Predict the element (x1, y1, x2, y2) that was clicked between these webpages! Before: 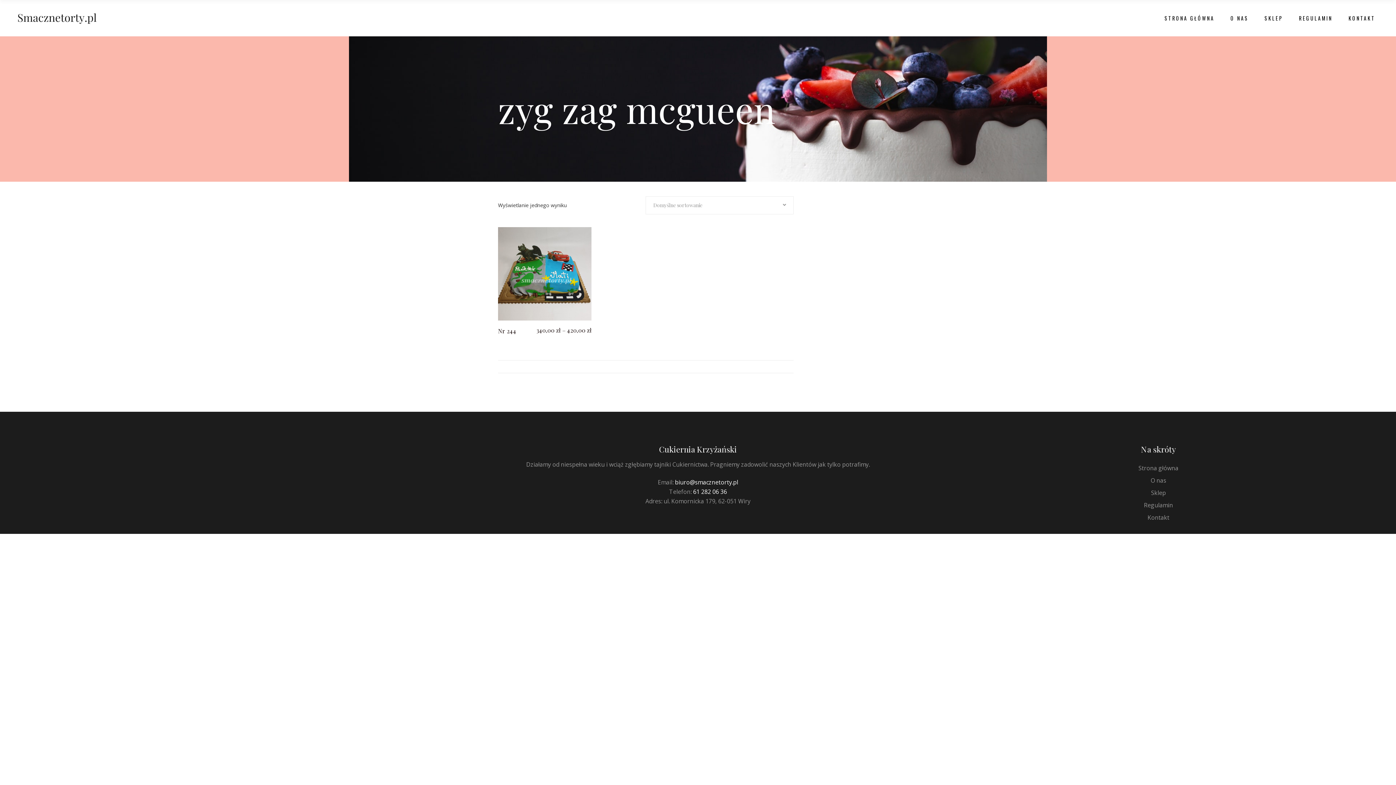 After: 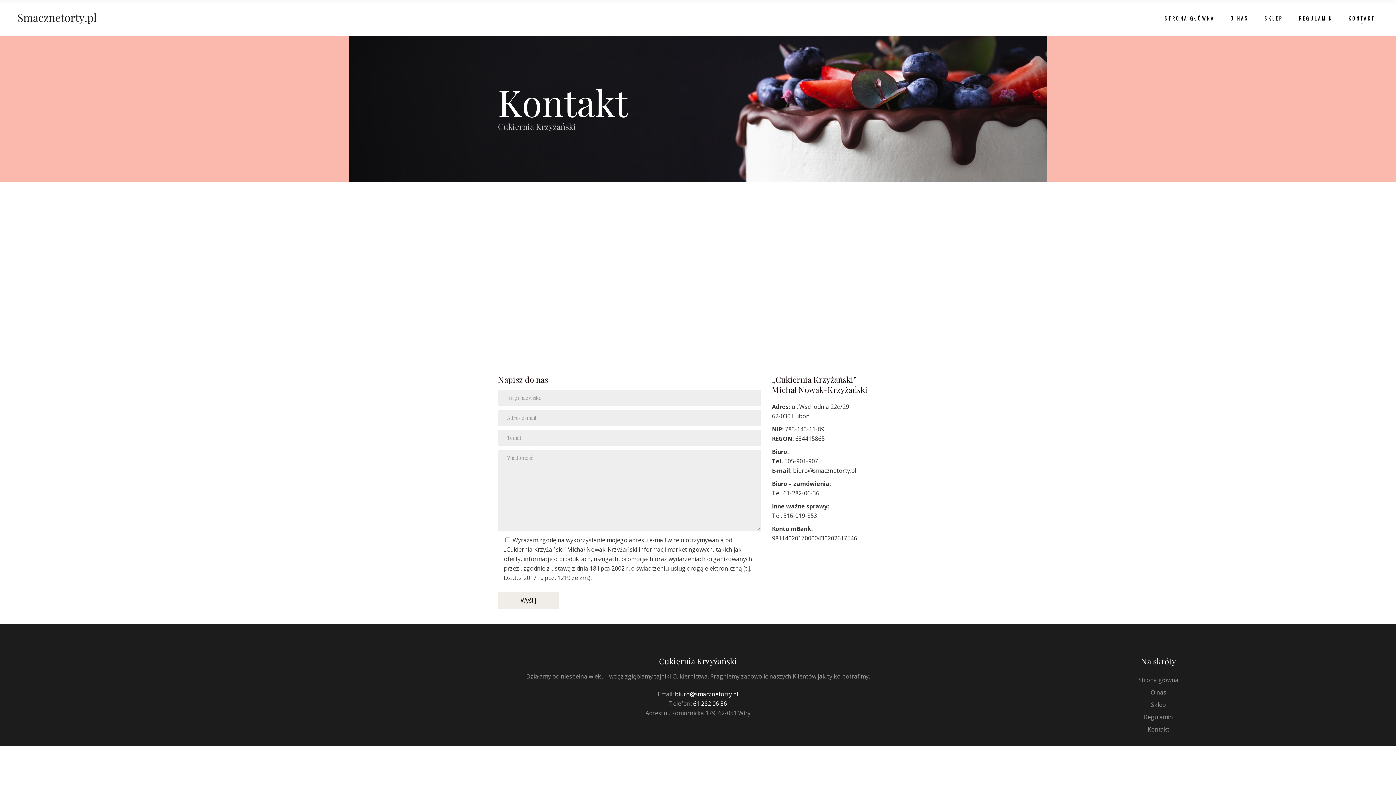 Action: bbox: (1147, 513, 1169, 521) label: Kontakt